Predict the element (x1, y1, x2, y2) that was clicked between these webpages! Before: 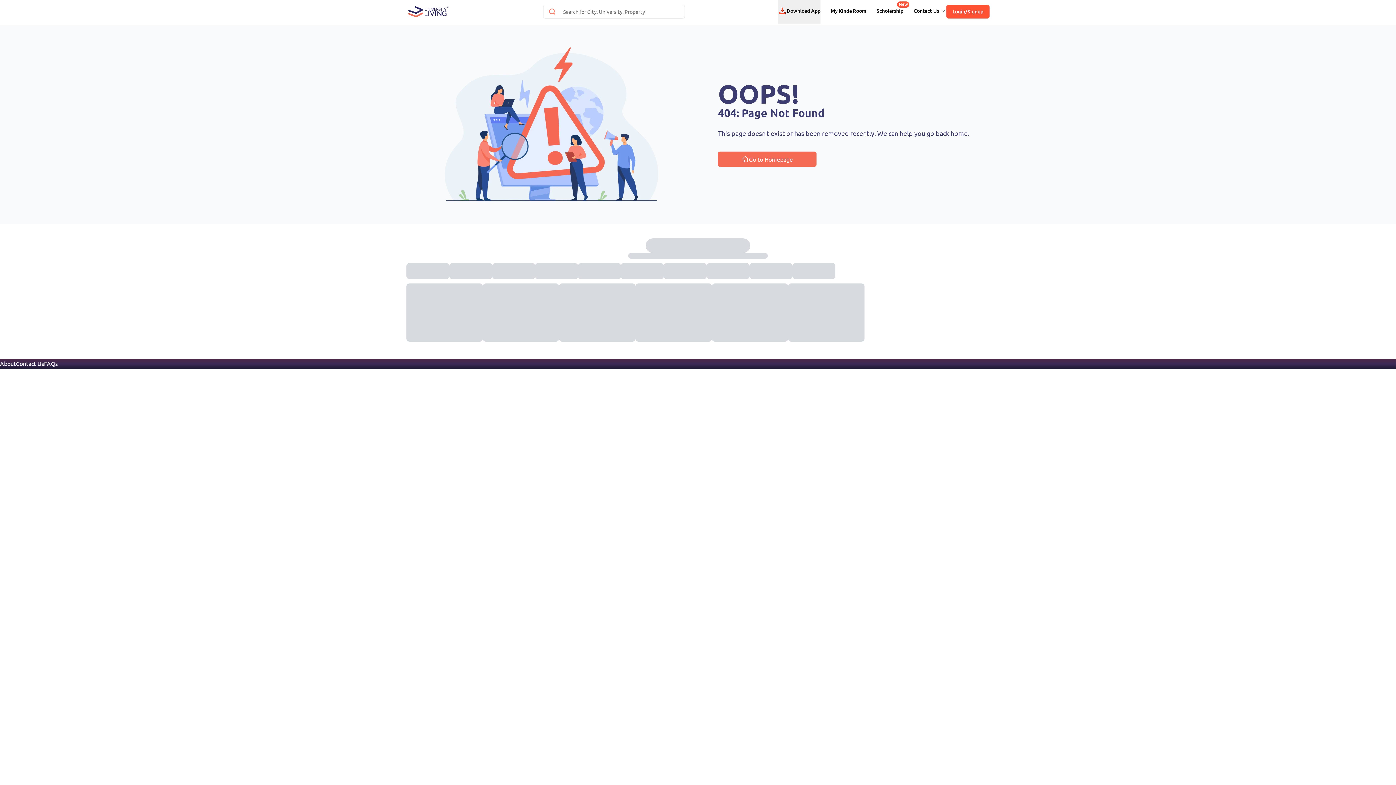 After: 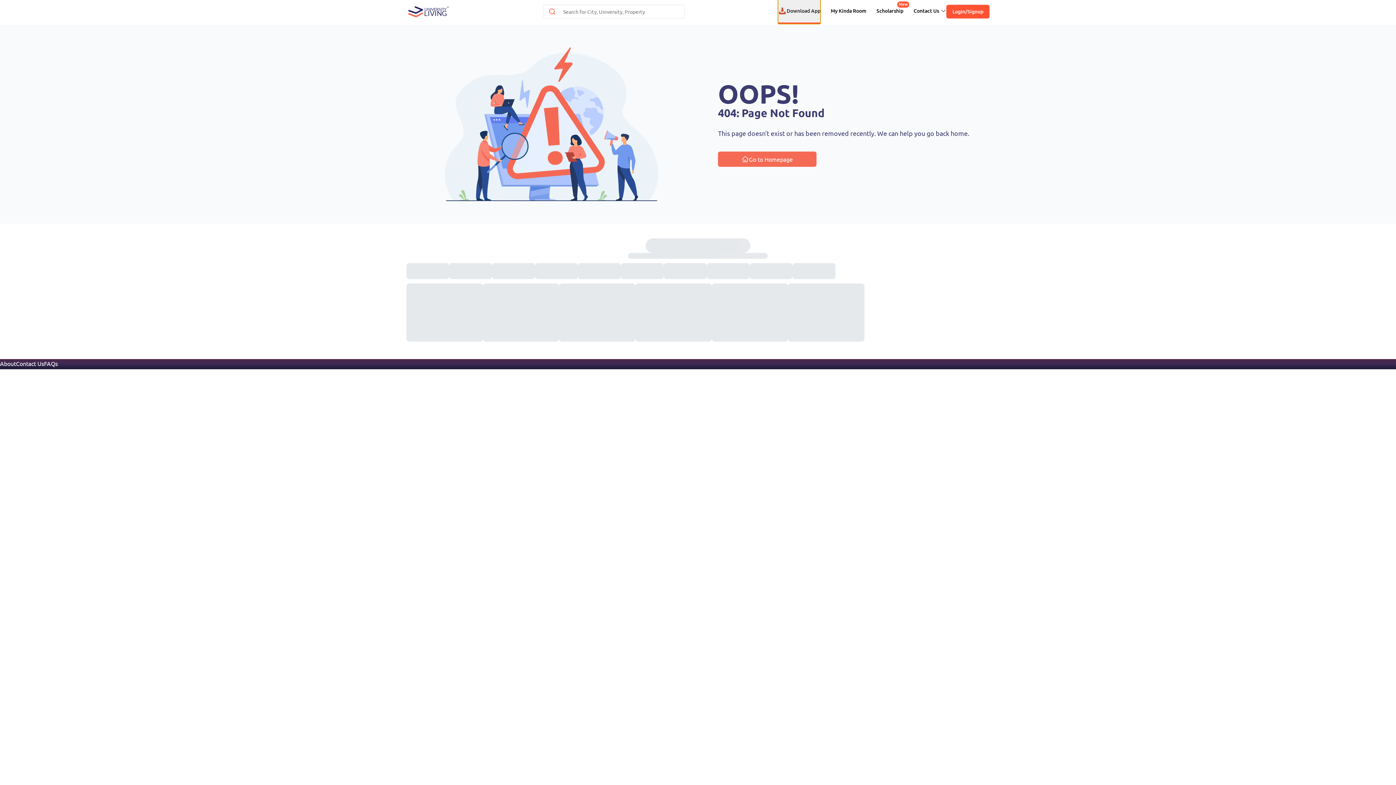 Action: label: Download App bbox: (778, 0, 820, 23)